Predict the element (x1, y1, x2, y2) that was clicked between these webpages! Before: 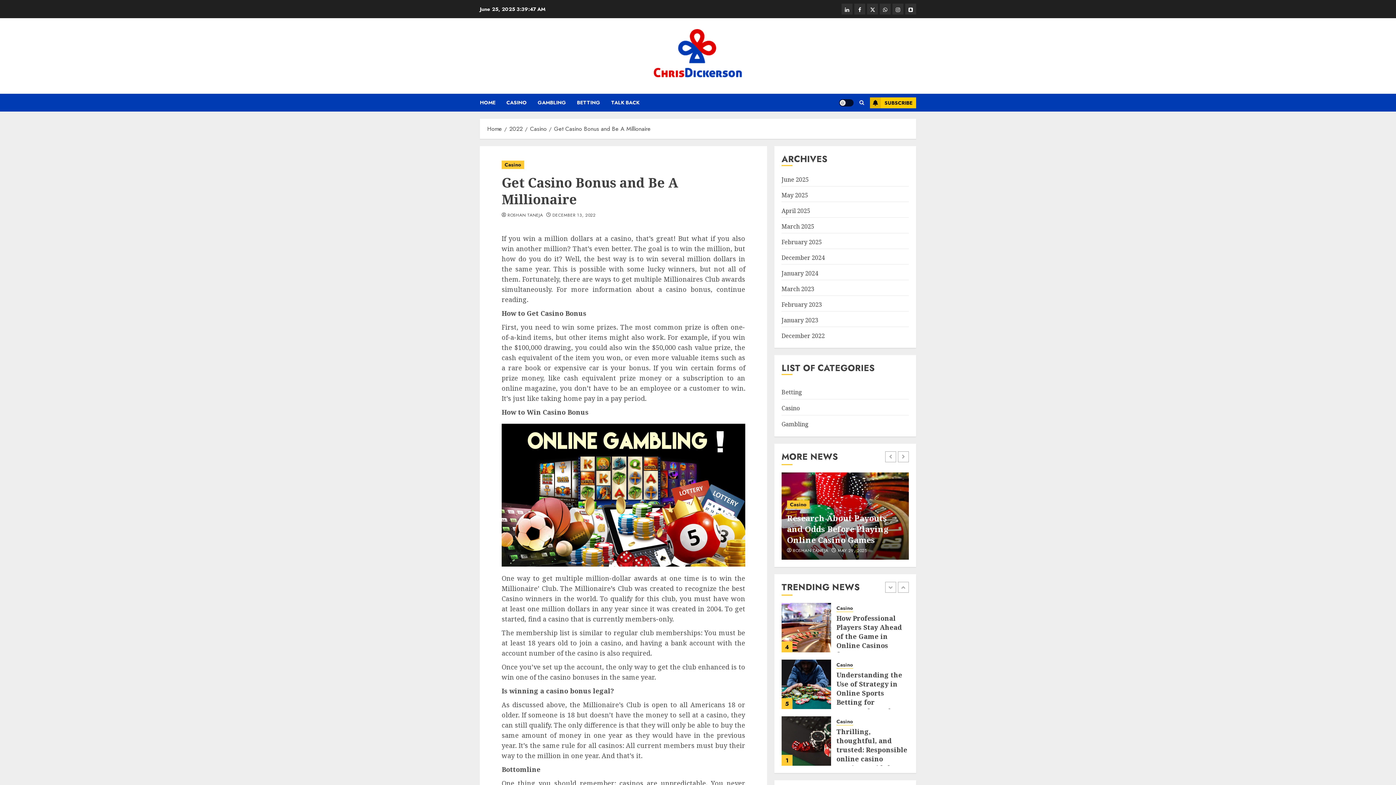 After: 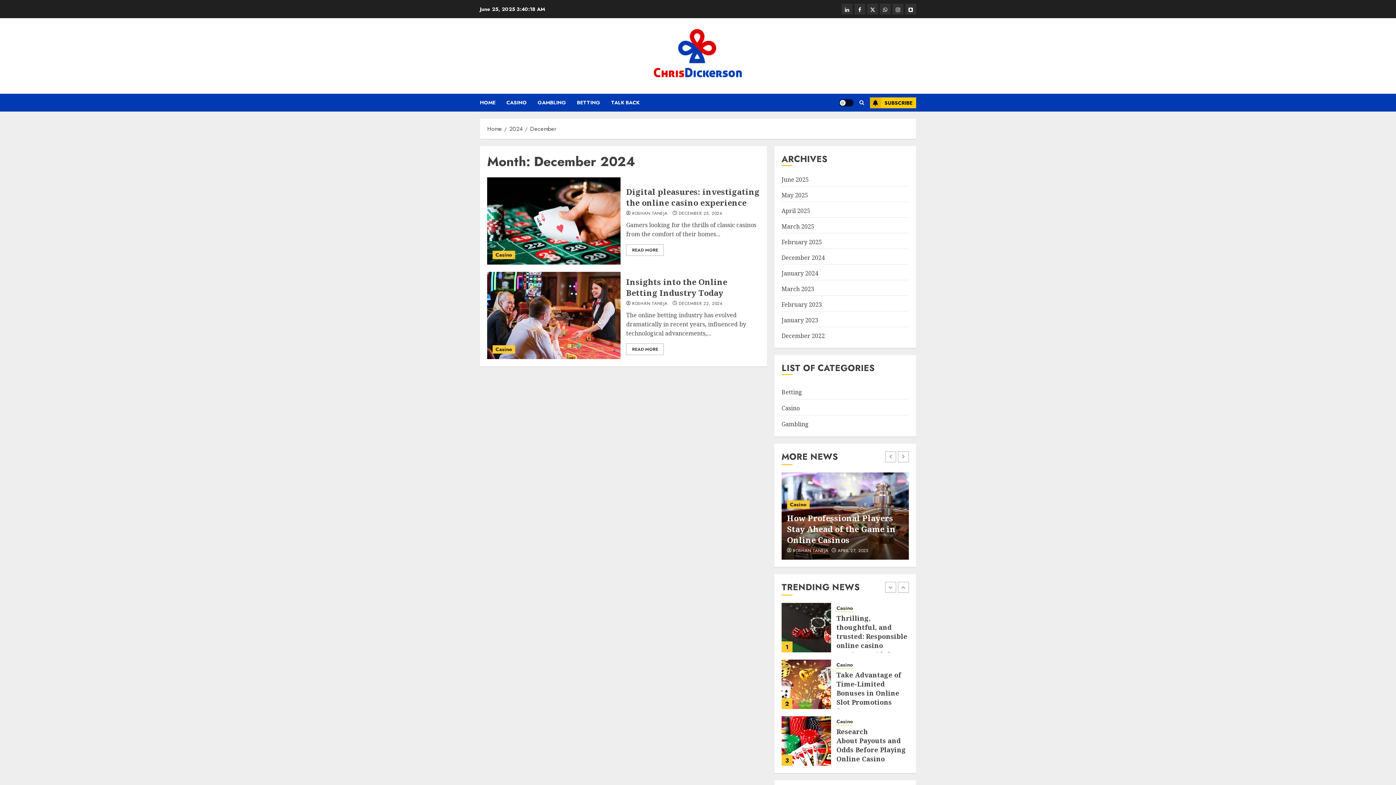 Action: label: December 2024 bbox: (781, 253, 825, 262)